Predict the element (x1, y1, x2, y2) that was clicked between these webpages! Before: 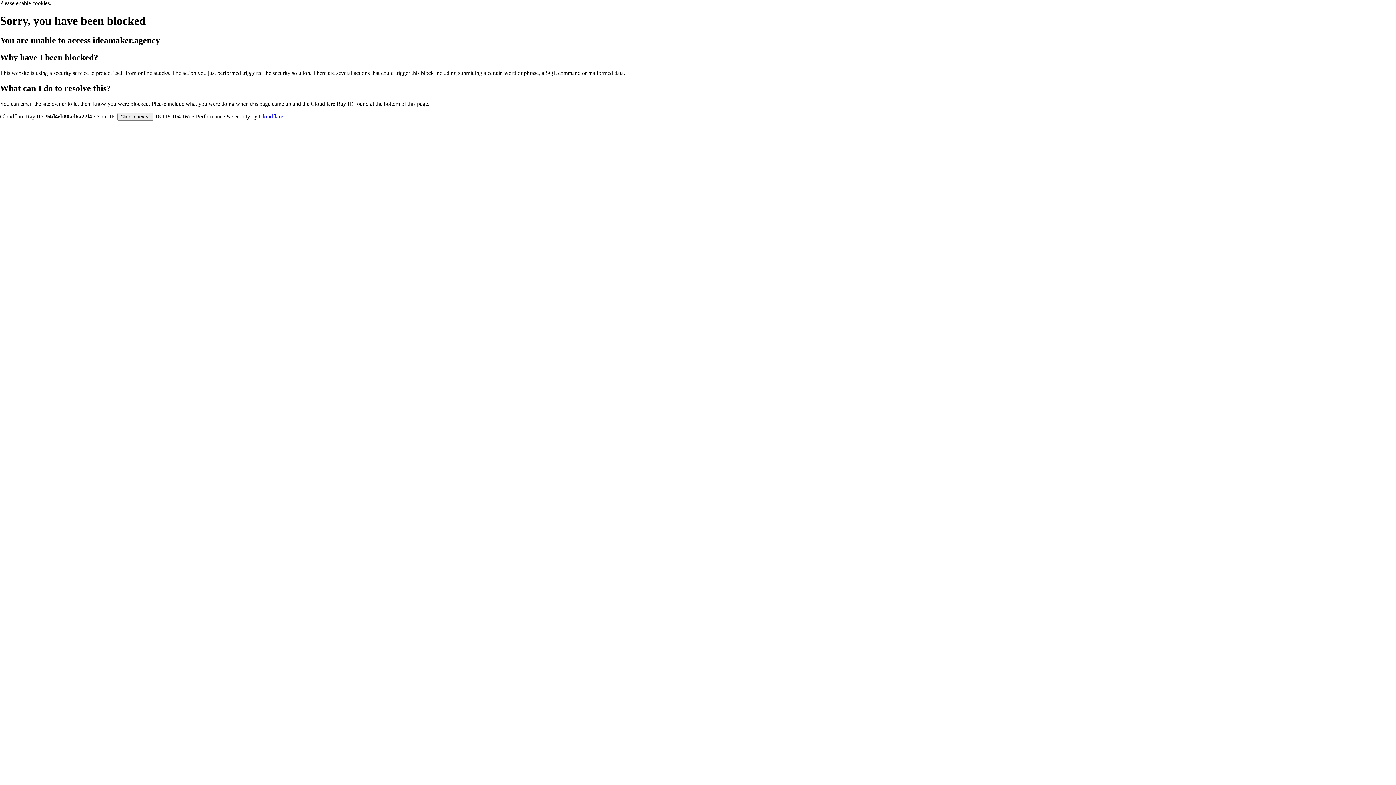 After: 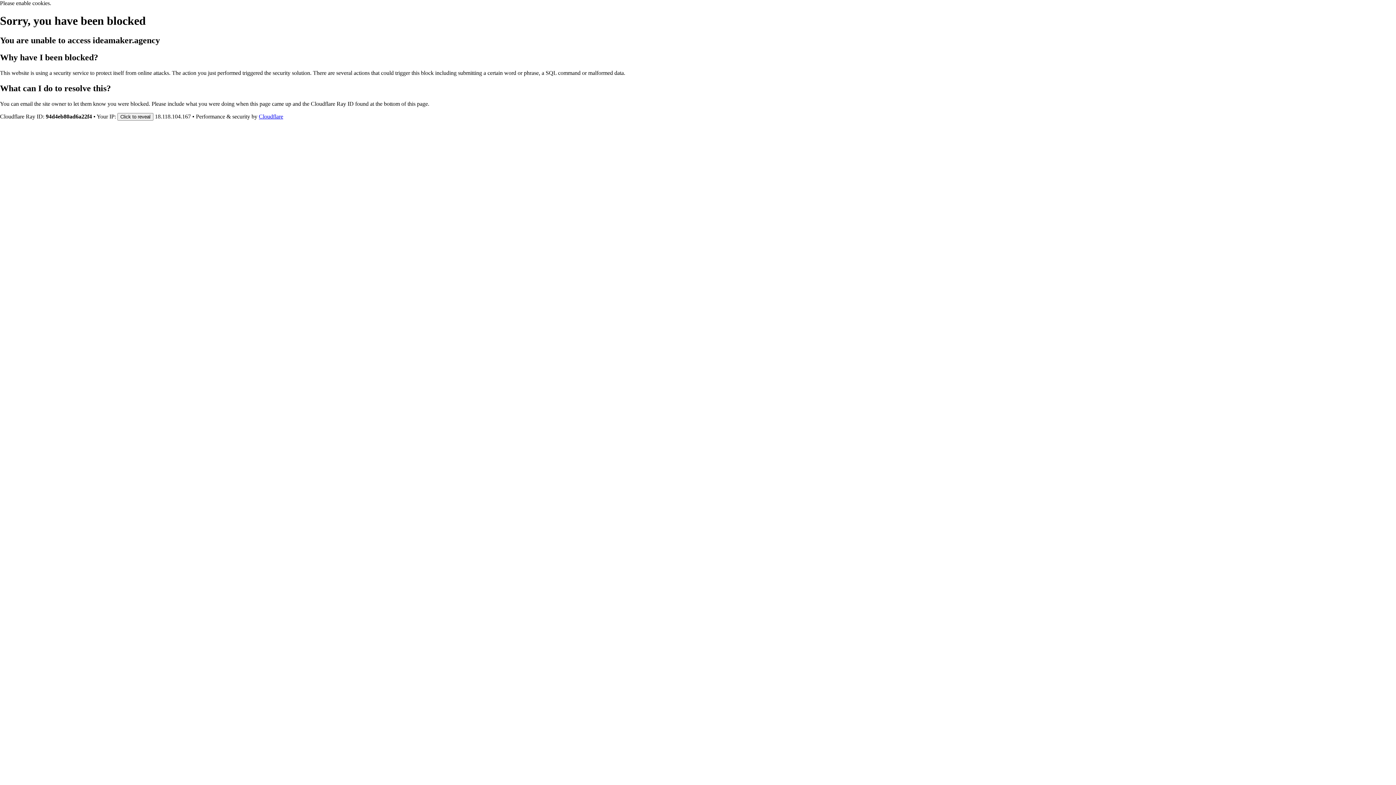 Action: bbox: (258, 113, 283, 119) label: Cloudflare